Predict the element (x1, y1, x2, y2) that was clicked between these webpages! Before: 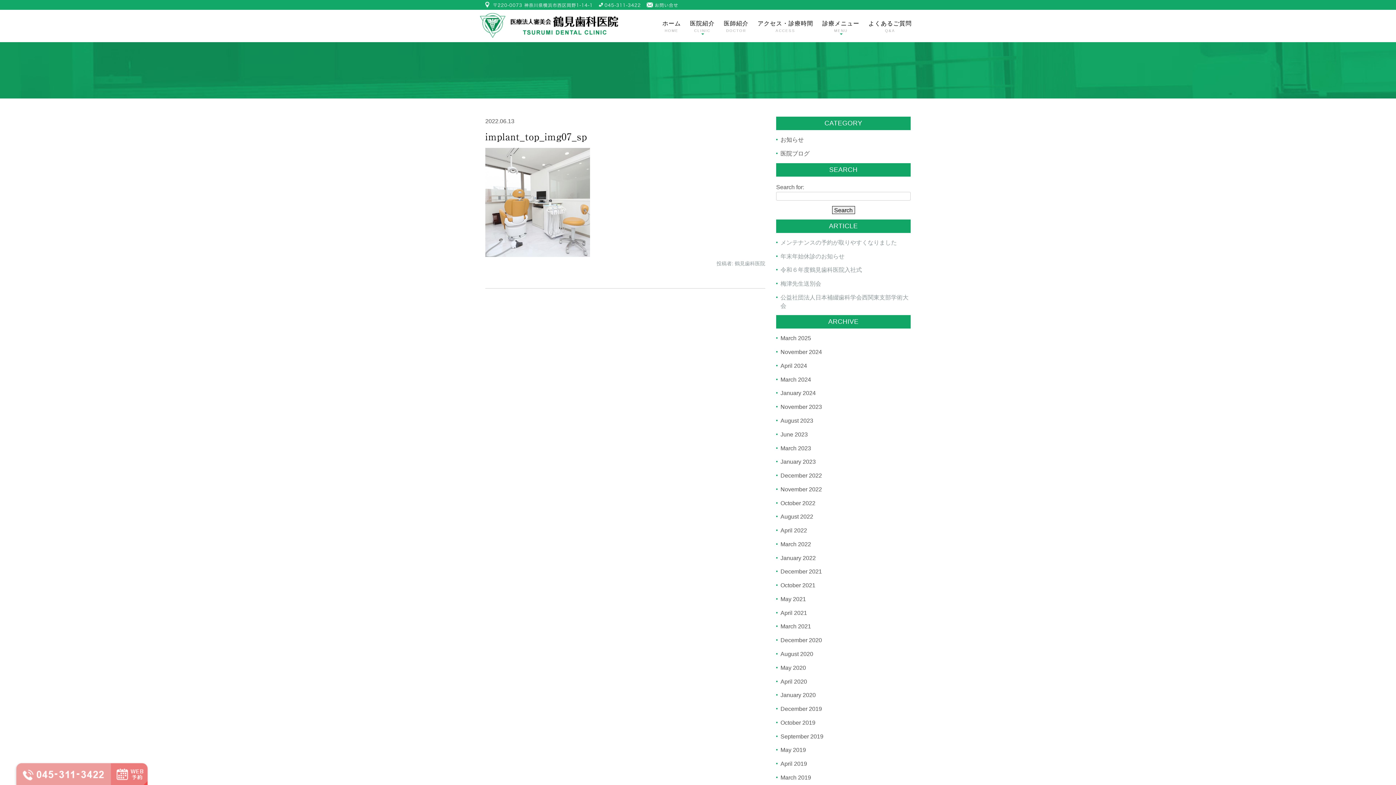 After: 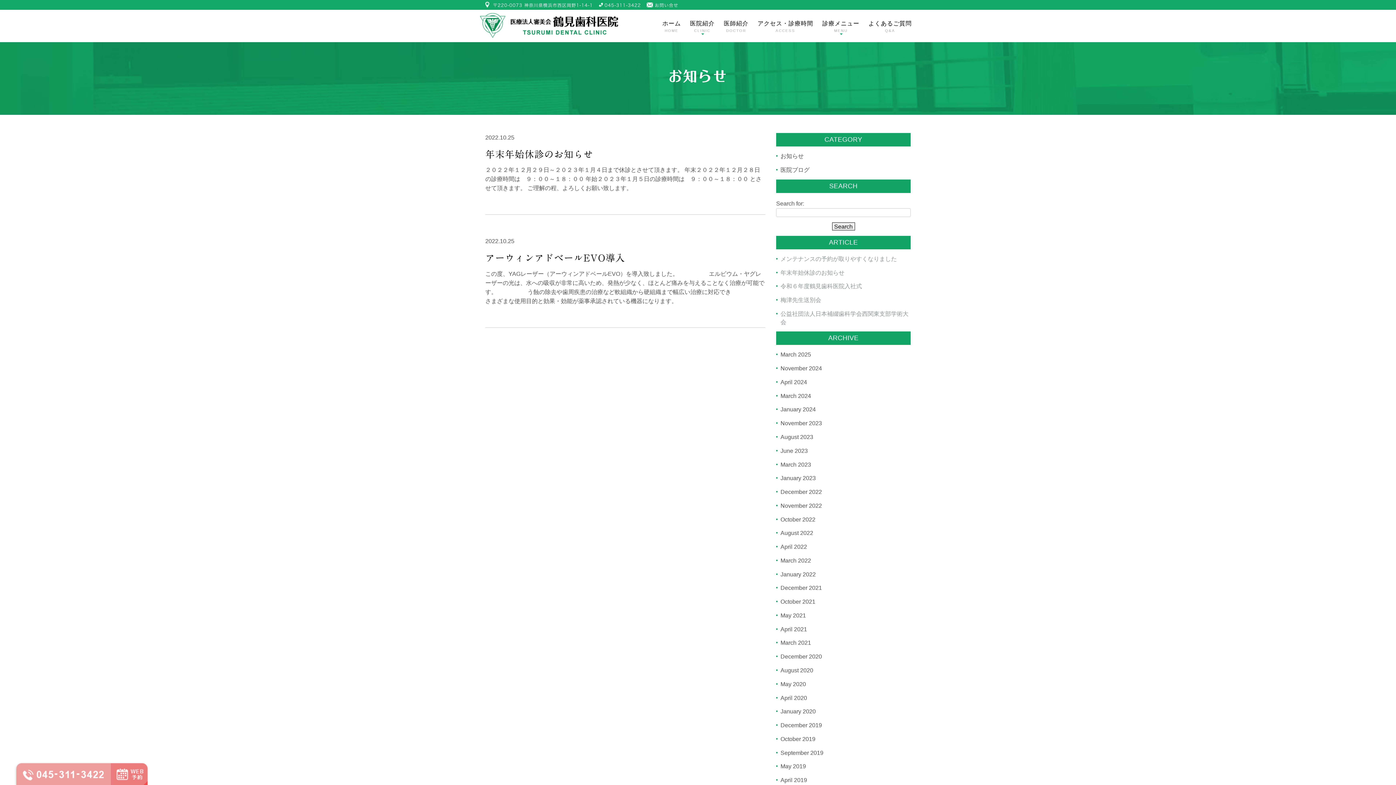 Action: bbox: (780, 500, 815, 506) label: October 2022